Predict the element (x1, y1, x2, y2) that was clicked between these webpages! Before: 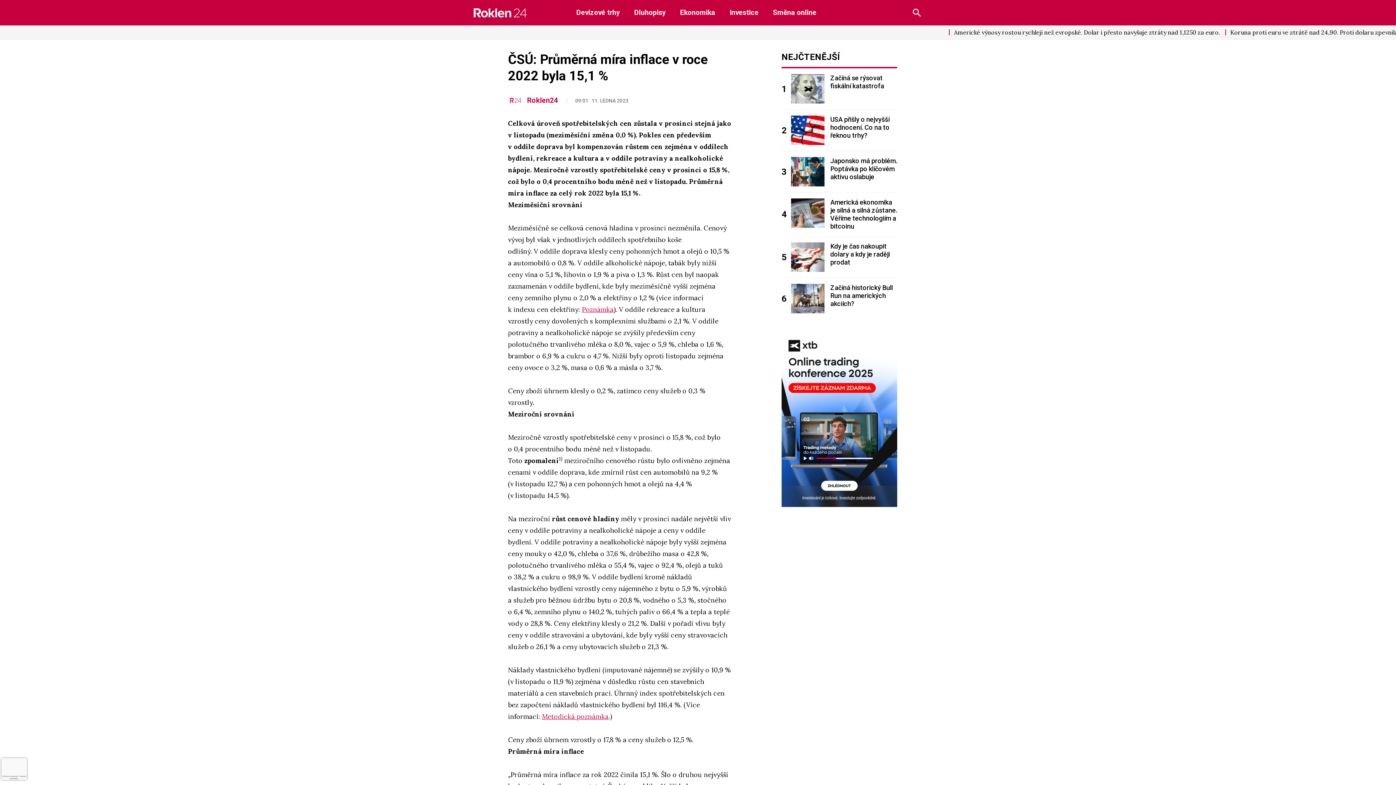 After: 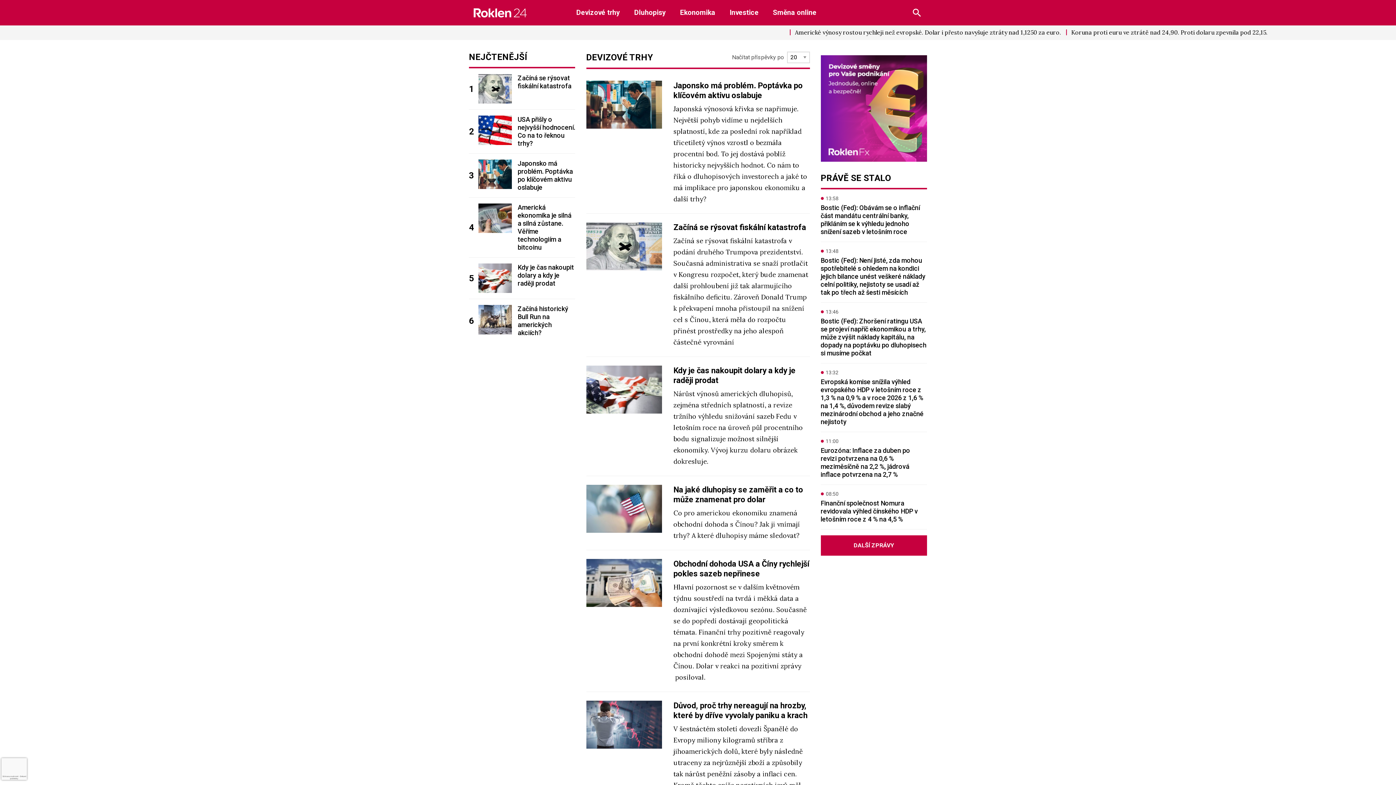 Action: label: Devizové trhy bbox: (572, 6, 623, 18)